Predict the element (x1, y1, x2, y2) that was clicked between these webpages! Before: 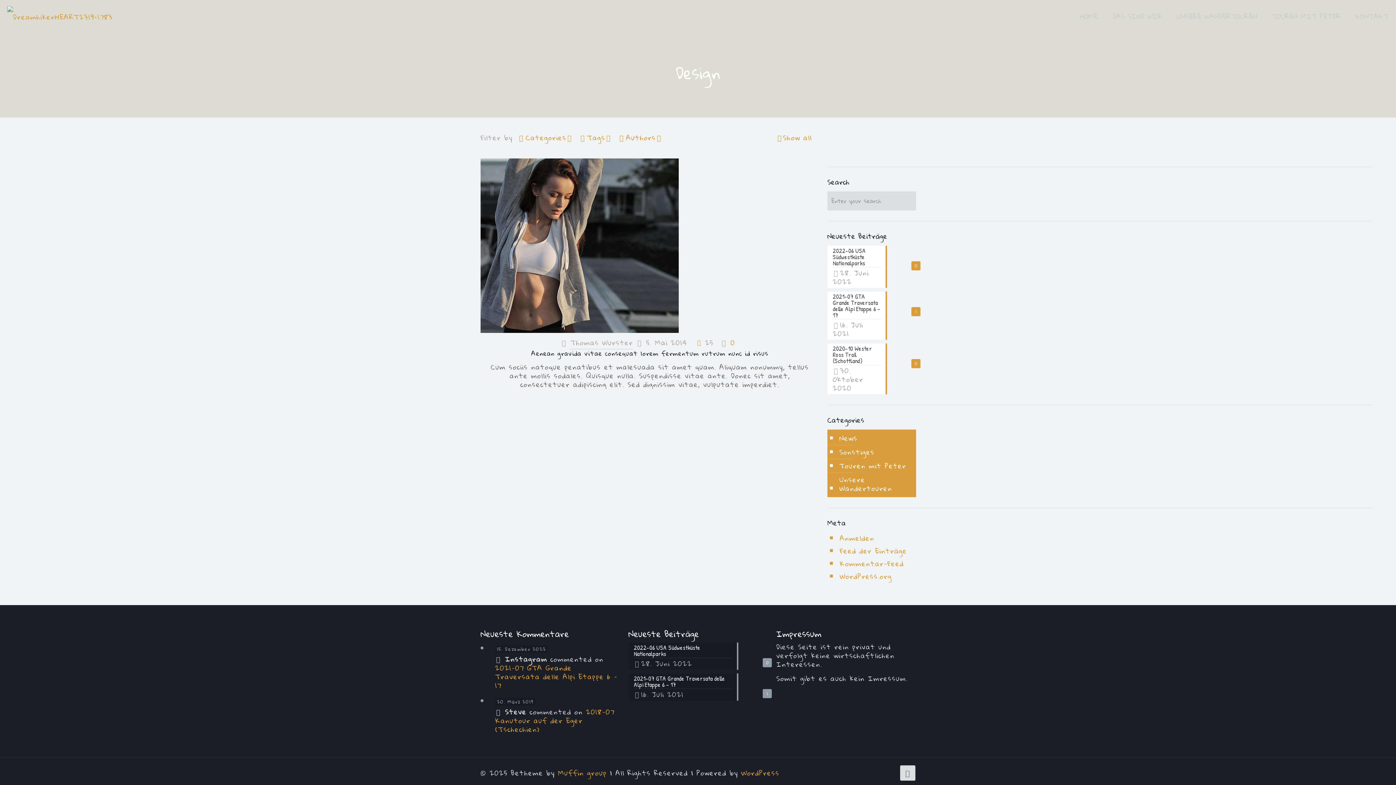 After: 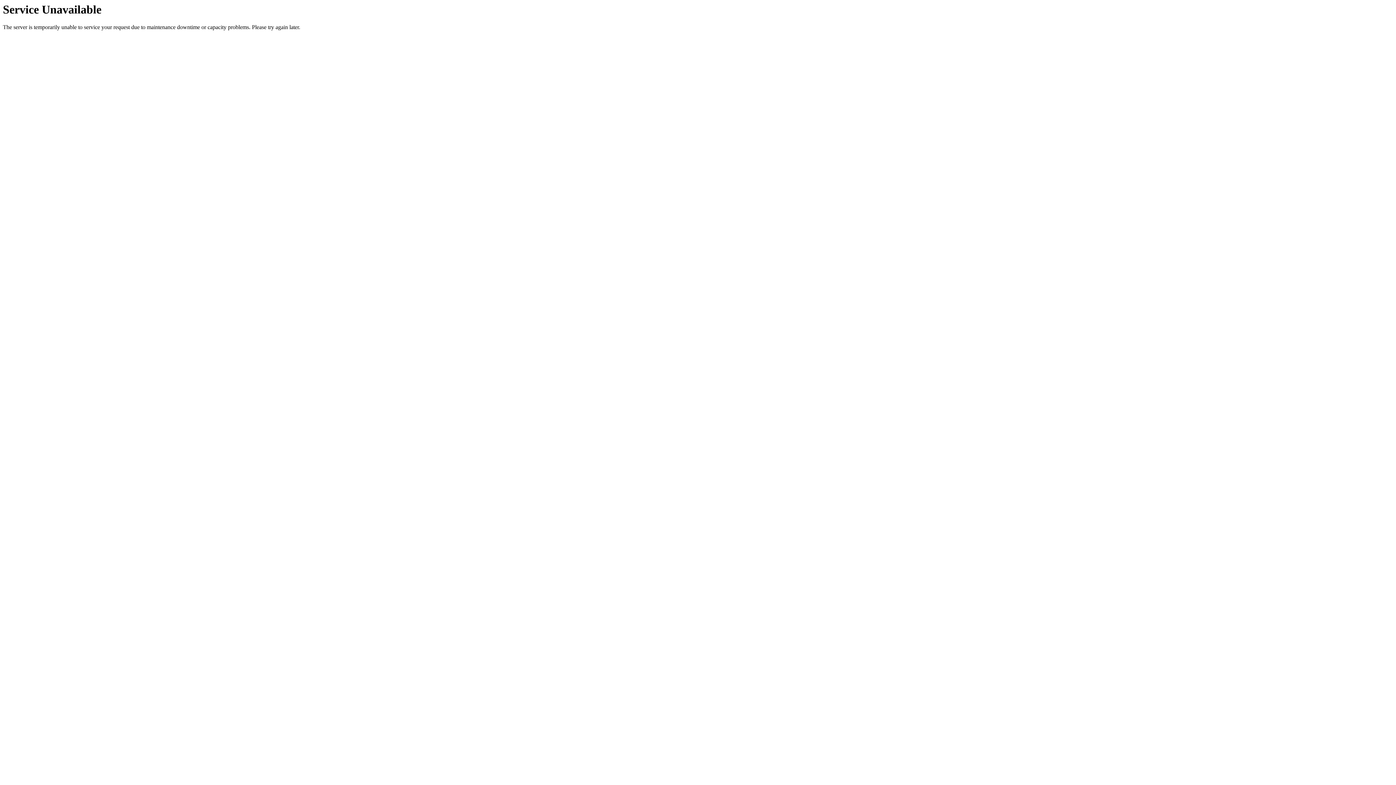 Action: bbox: (1264, 0, 1348, 32) label: TOUREN MIT PETER